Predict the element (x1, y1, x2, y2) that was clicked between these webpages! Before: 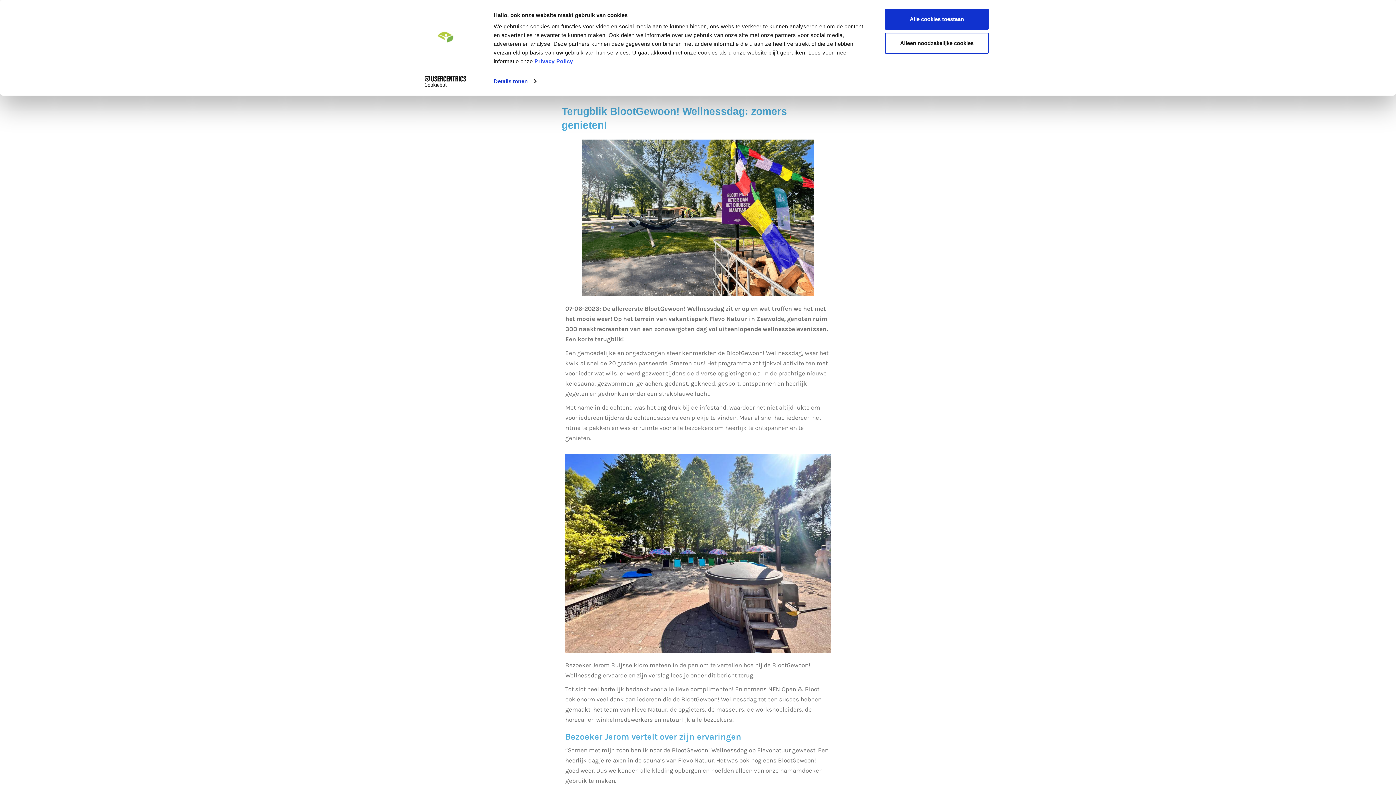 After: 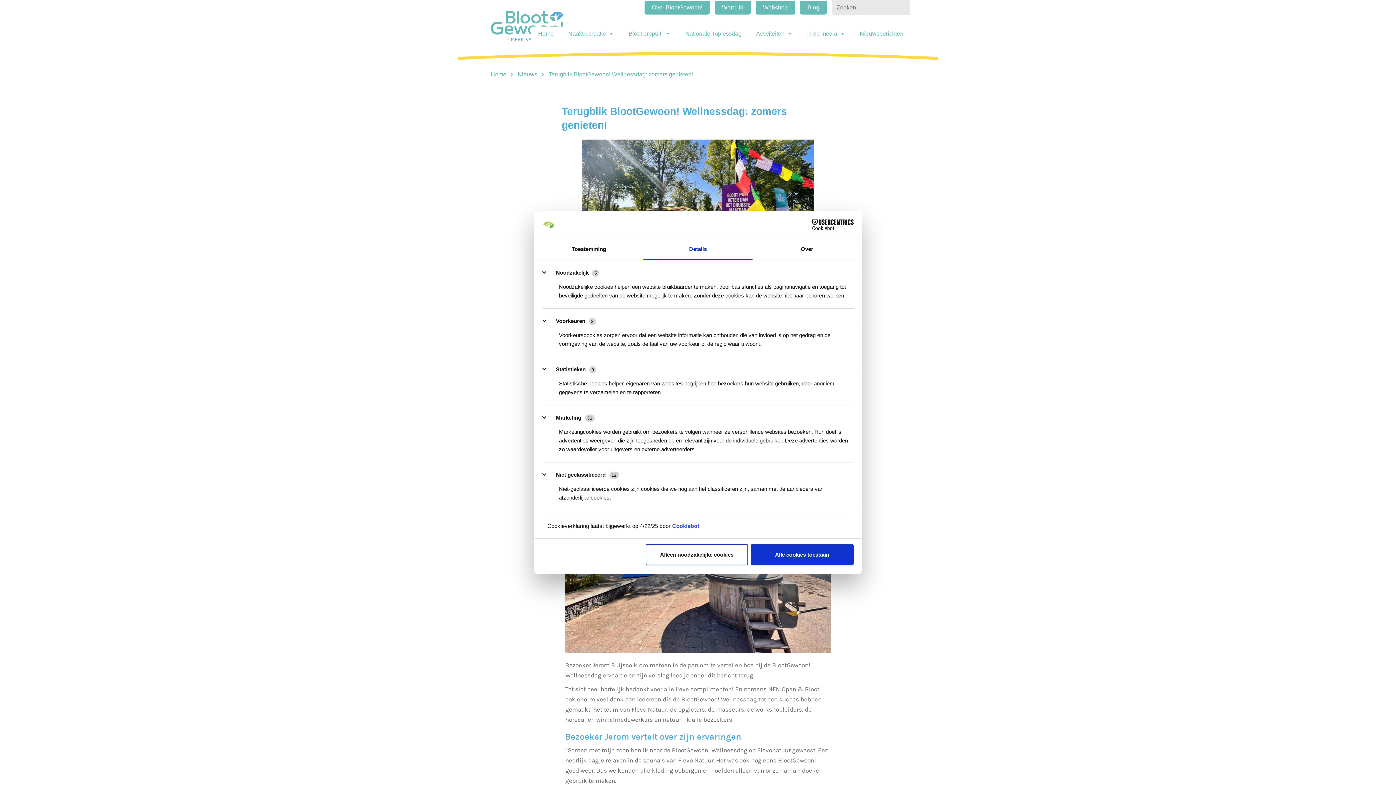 Action: label: Details tonen bbox: (493, 76, 536, 87)